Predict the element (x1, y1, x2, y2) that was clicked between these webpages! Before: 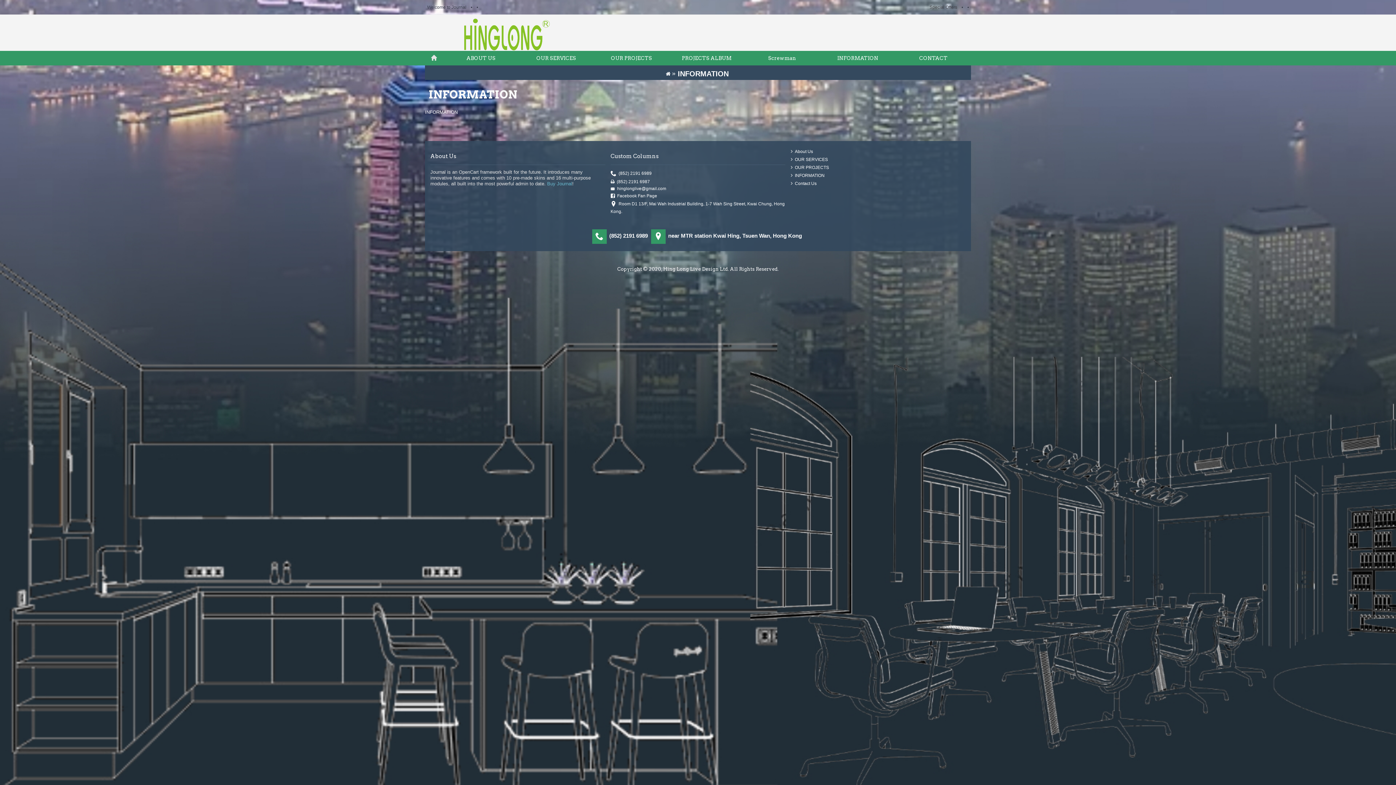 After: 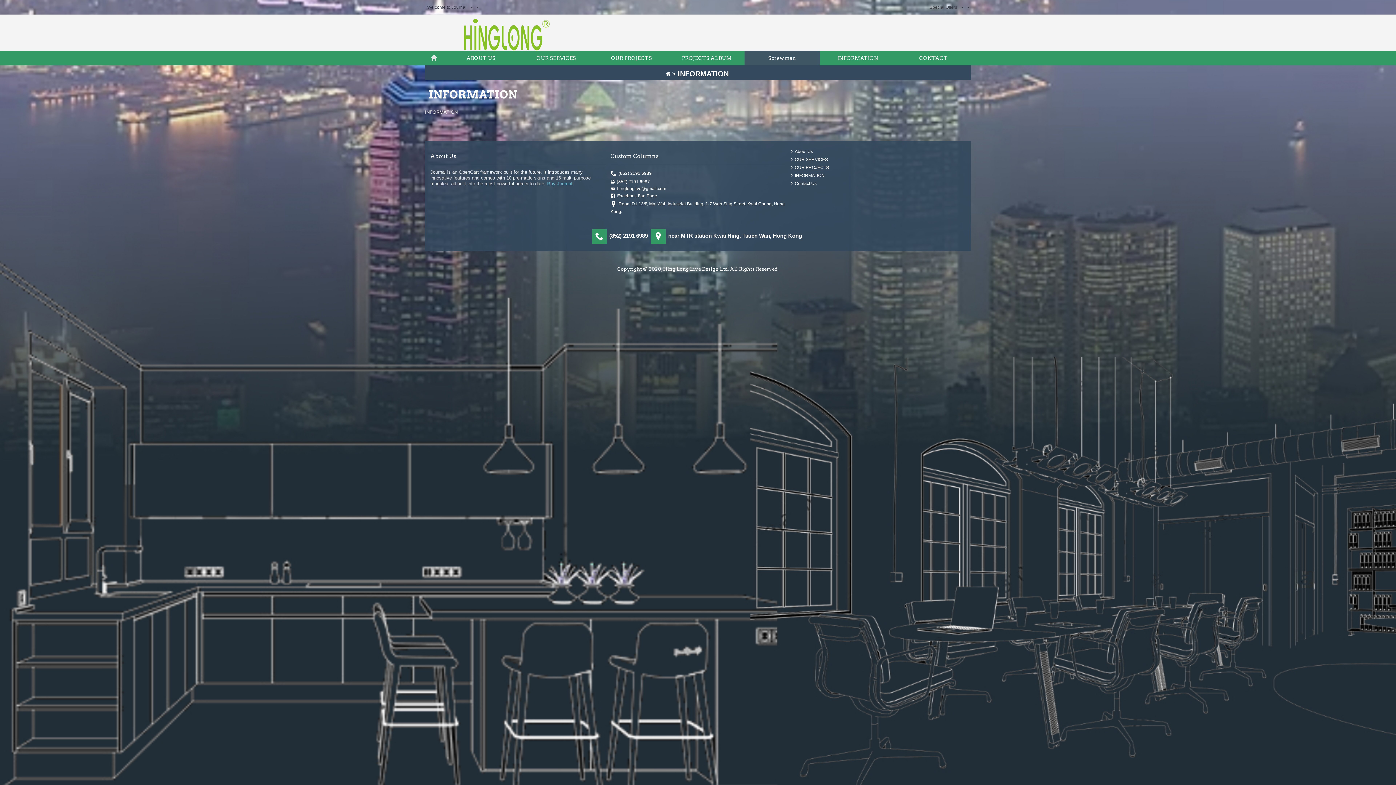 Action: bbox: (744, 50, 820, 65) label: Screwman